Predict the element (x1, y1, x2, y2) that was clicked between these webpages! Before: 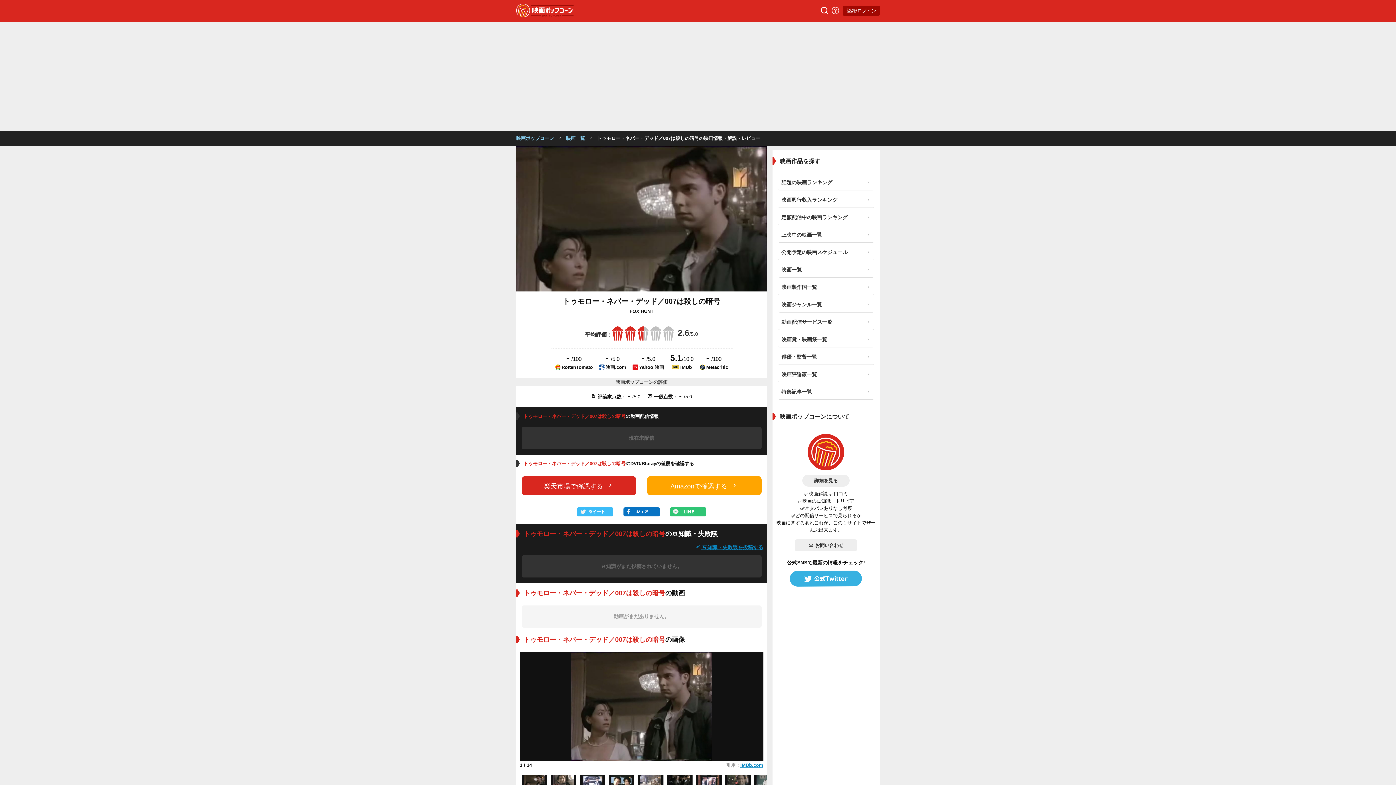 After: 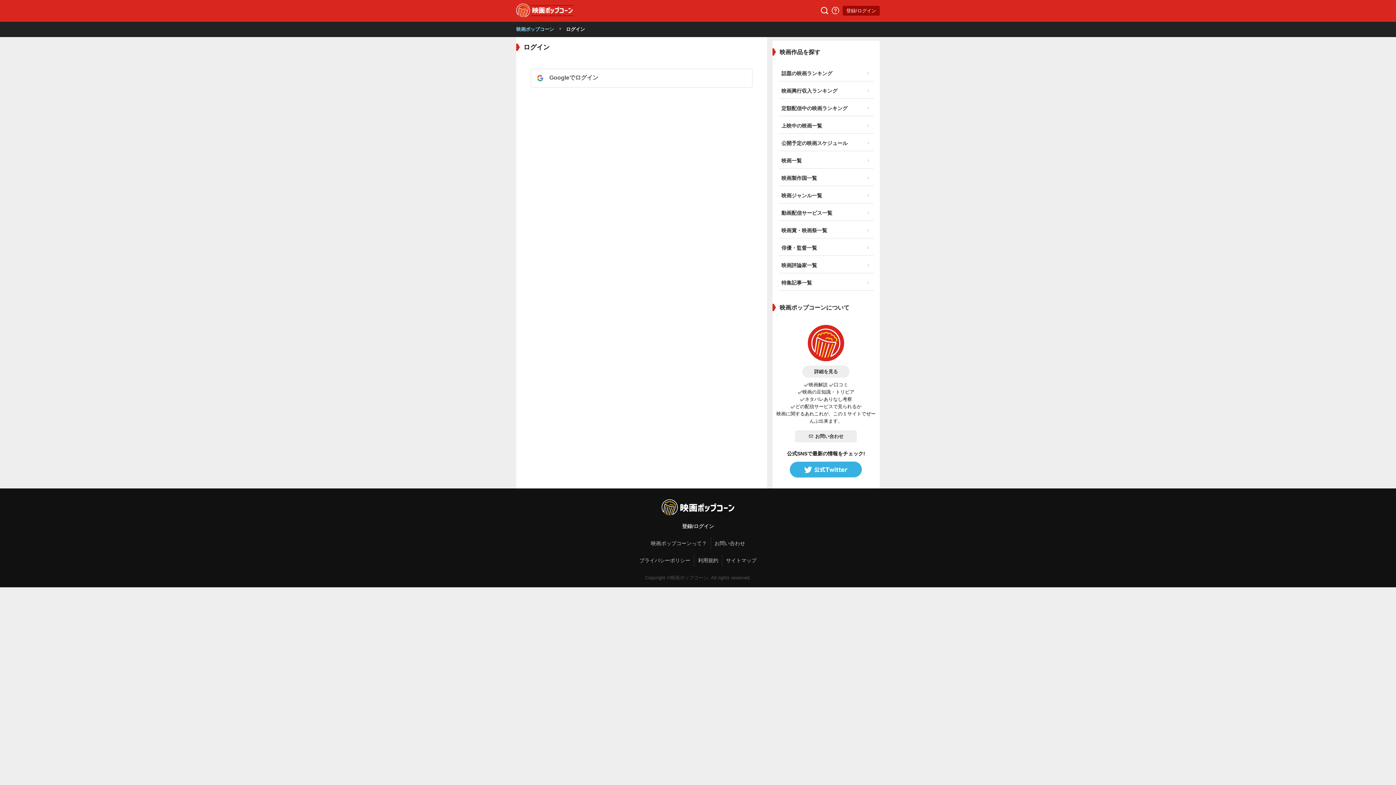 Action: bbox: (520, 435, 763, 441) label:  豆知識・失敗談を投稿する